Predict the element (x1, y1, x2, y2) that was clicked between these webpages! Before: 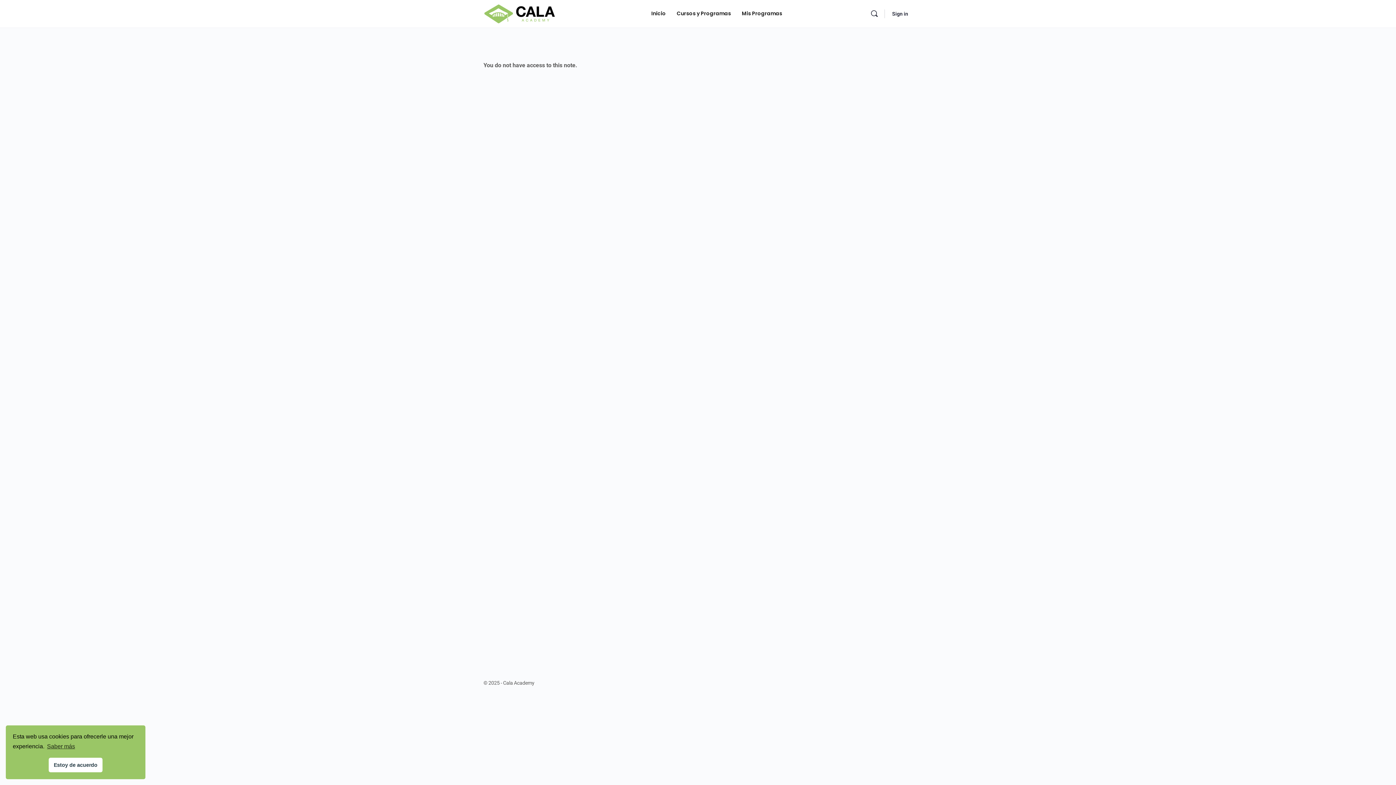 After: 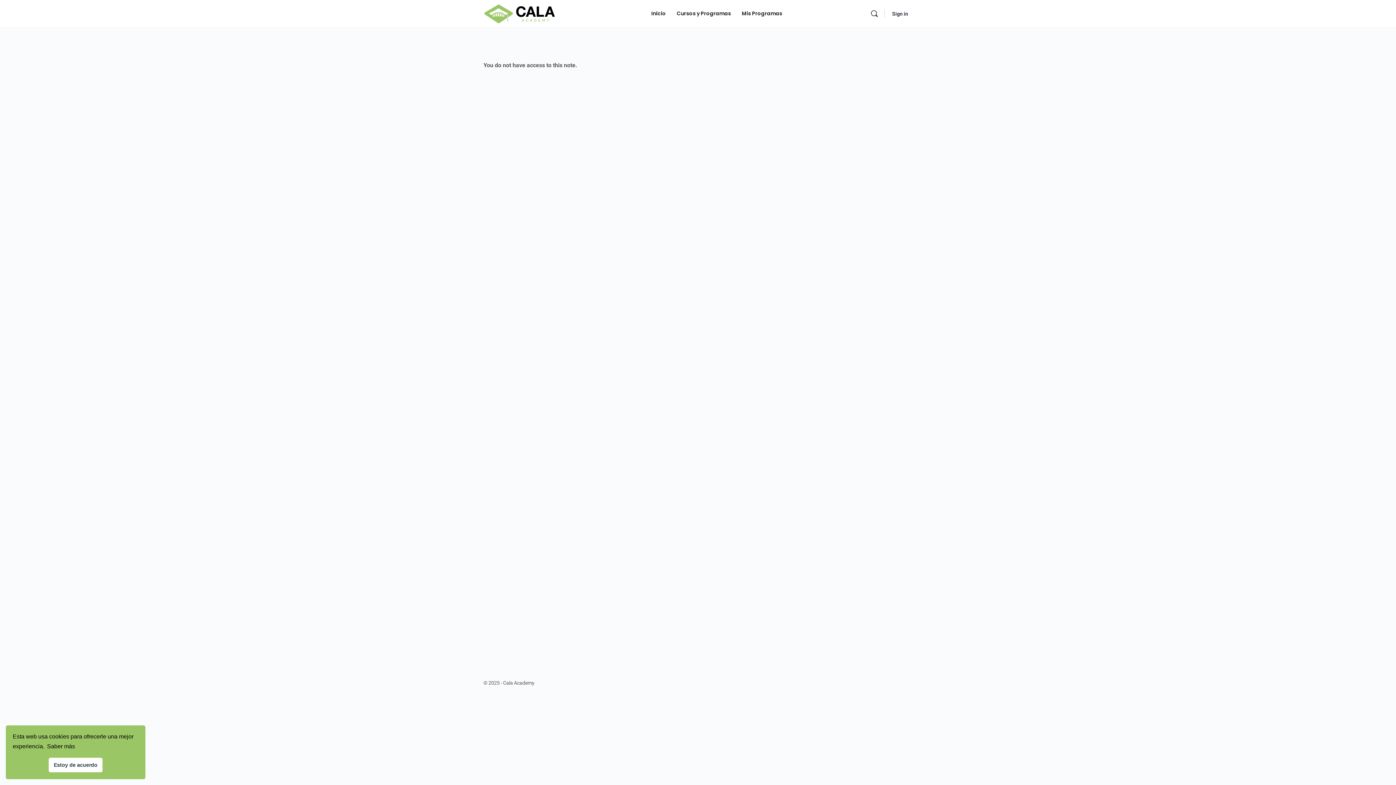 Action: bbox: (45, 741, 76, 752) label: learn more about cookies